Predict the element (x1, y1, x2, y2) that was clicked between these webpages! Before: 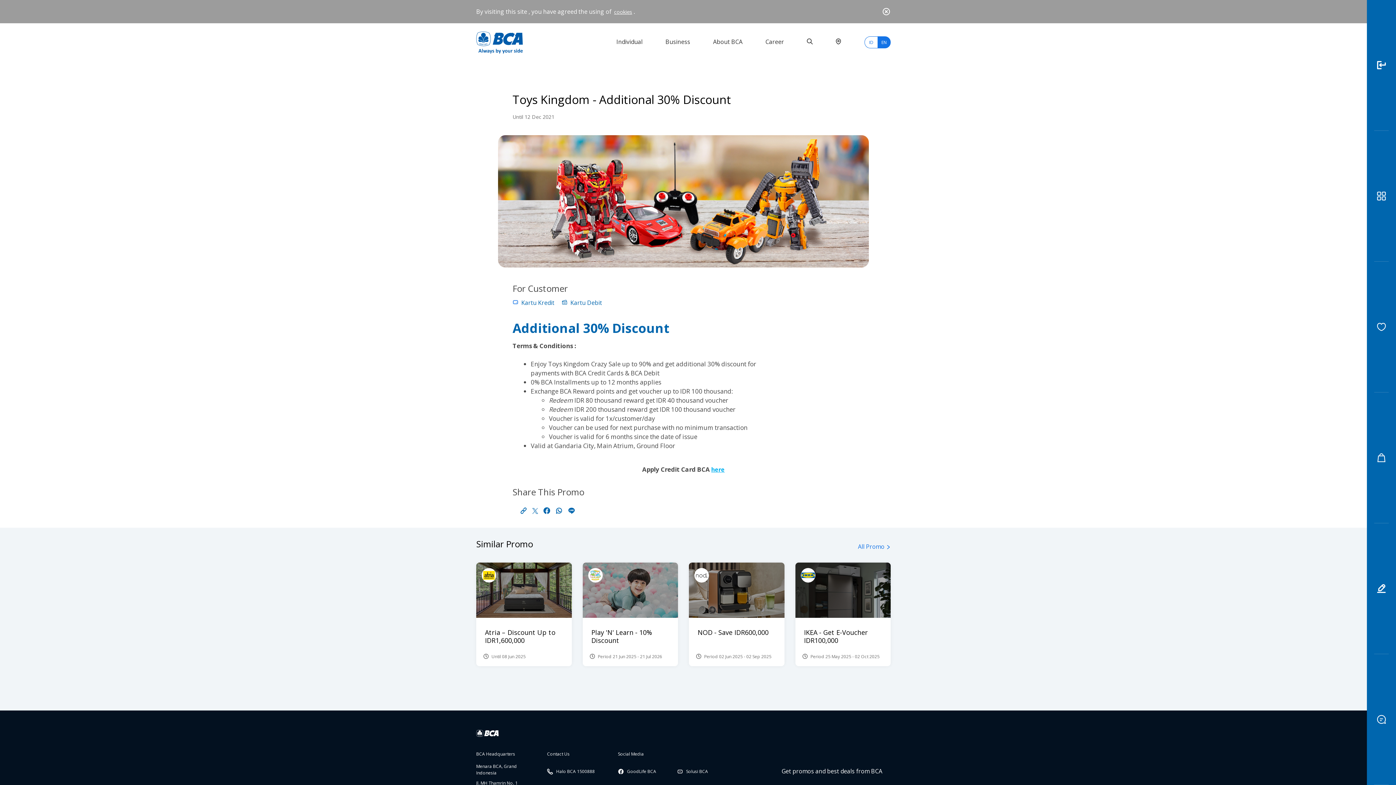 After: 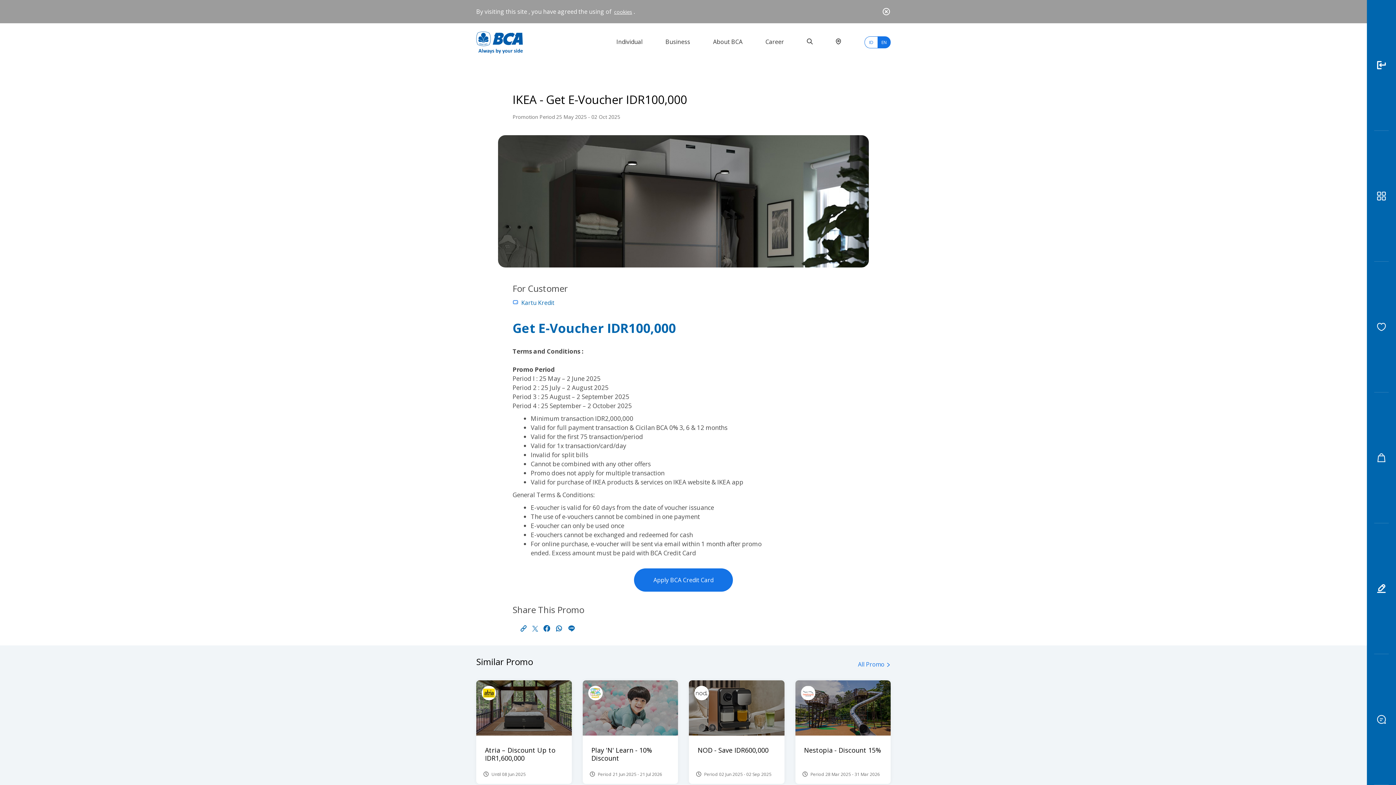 Action: label: IKEA - Get E-Voucher IDR100,000

 Period 25 May 2025 - 02 Oct 2025 bbox: (795, 612, 890, 666)